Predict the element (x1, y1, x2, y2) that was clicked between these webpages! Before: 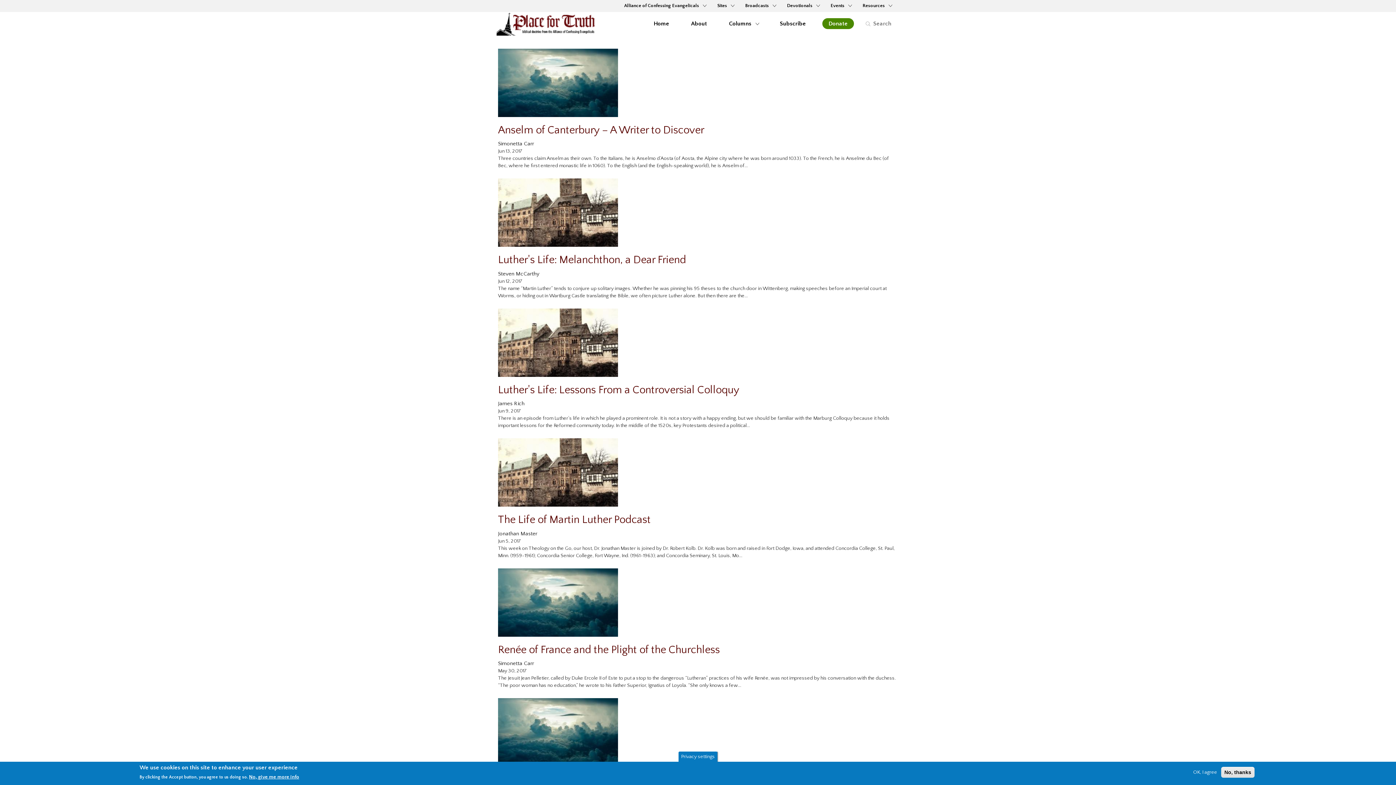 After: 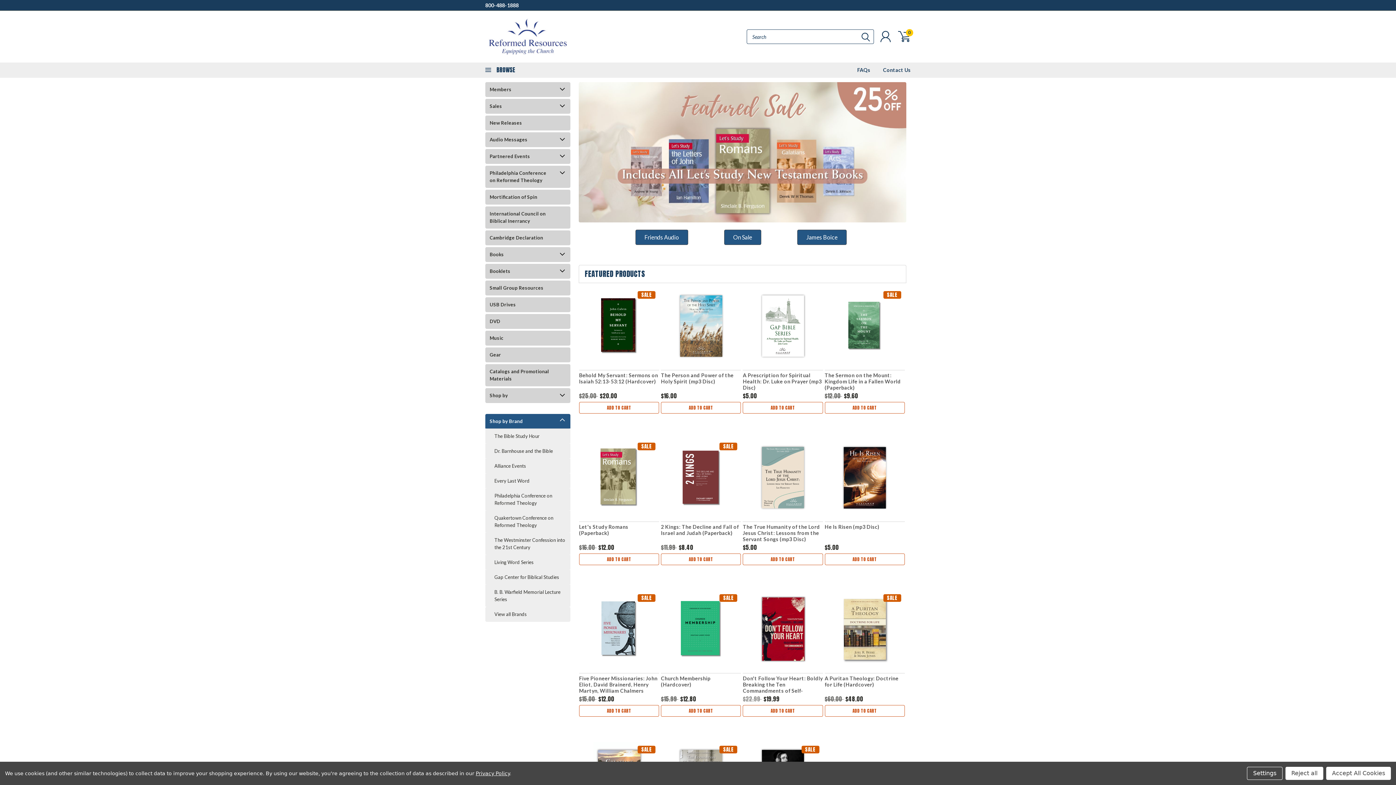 Action: label: Resources  bbox: (857, 0, 896, 12)